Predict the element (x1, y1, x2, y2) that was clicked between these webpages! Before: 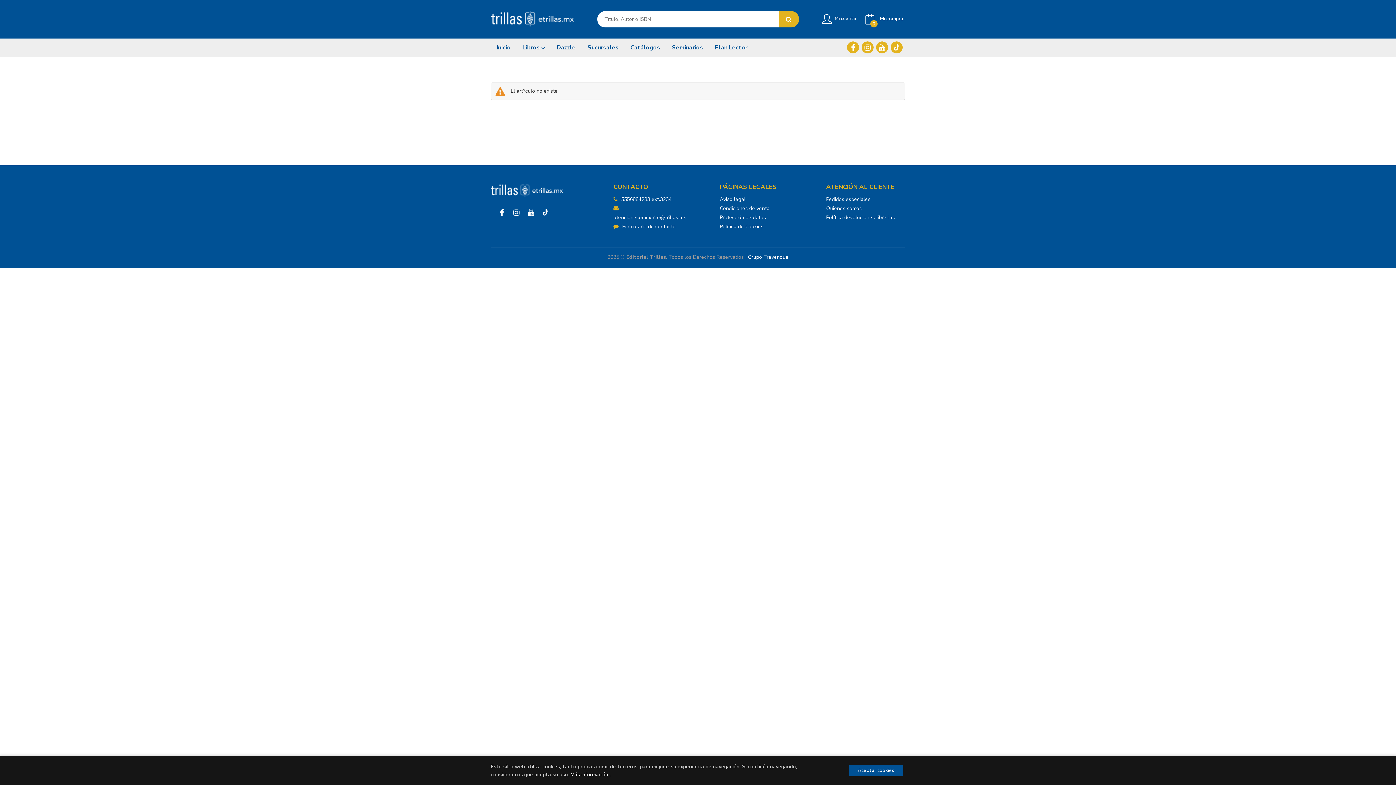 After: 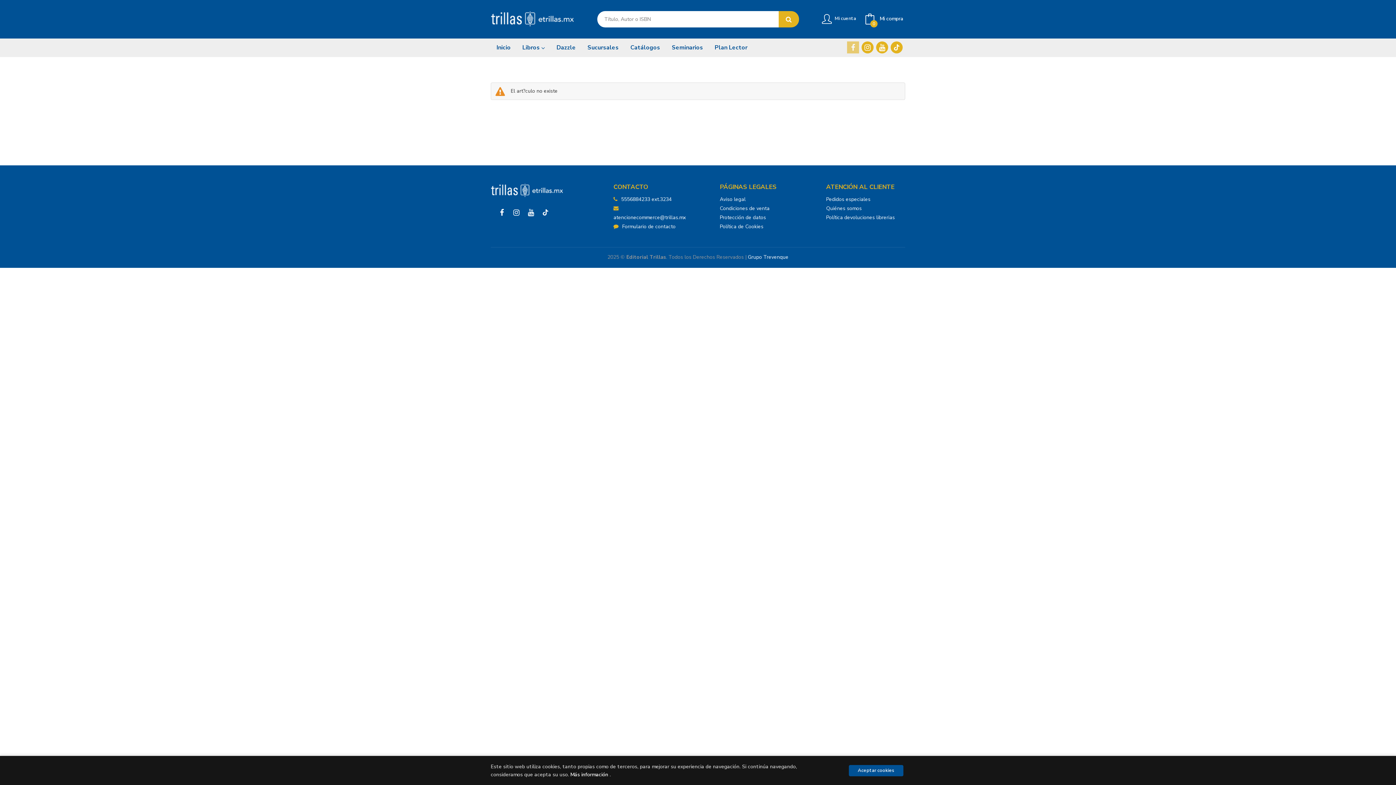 Action: bbox: (847, 41, 859, 53)